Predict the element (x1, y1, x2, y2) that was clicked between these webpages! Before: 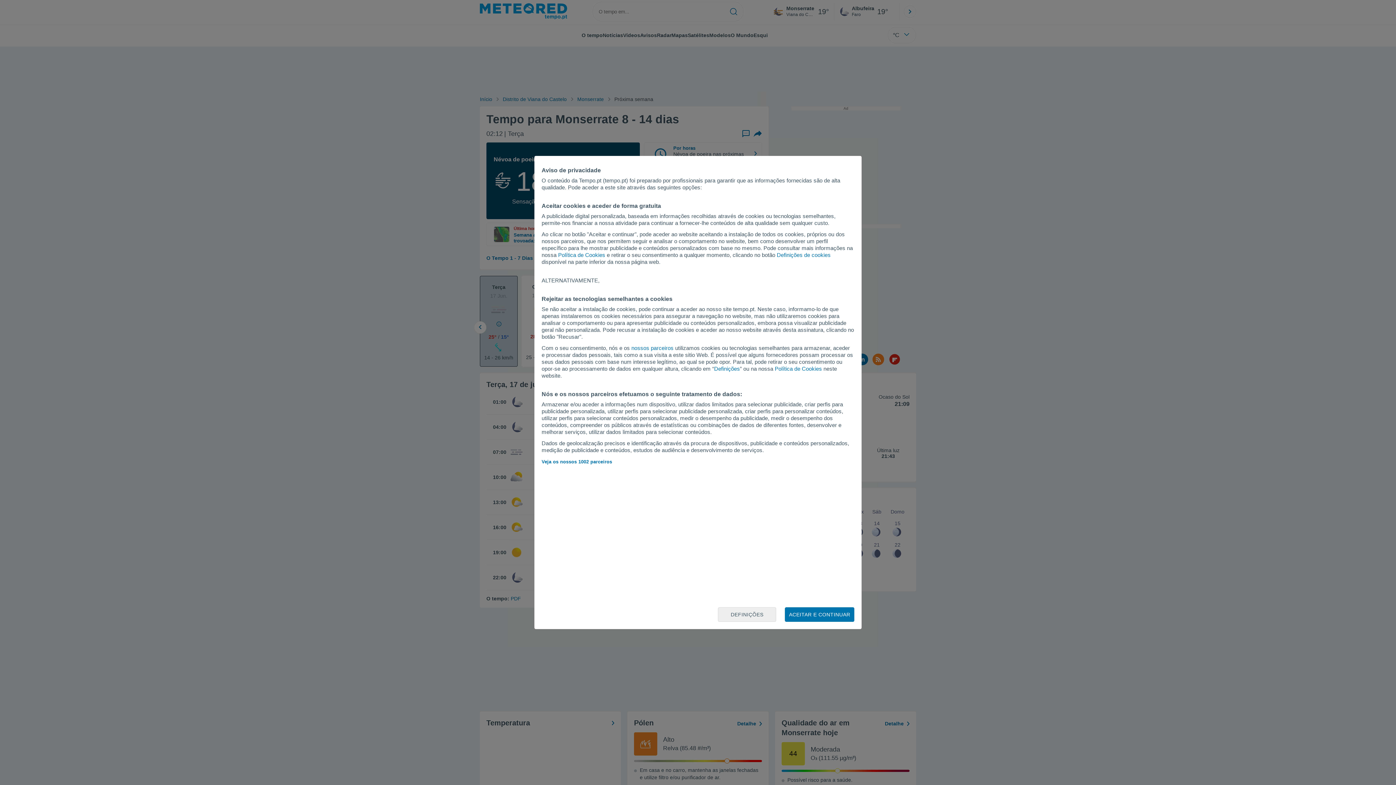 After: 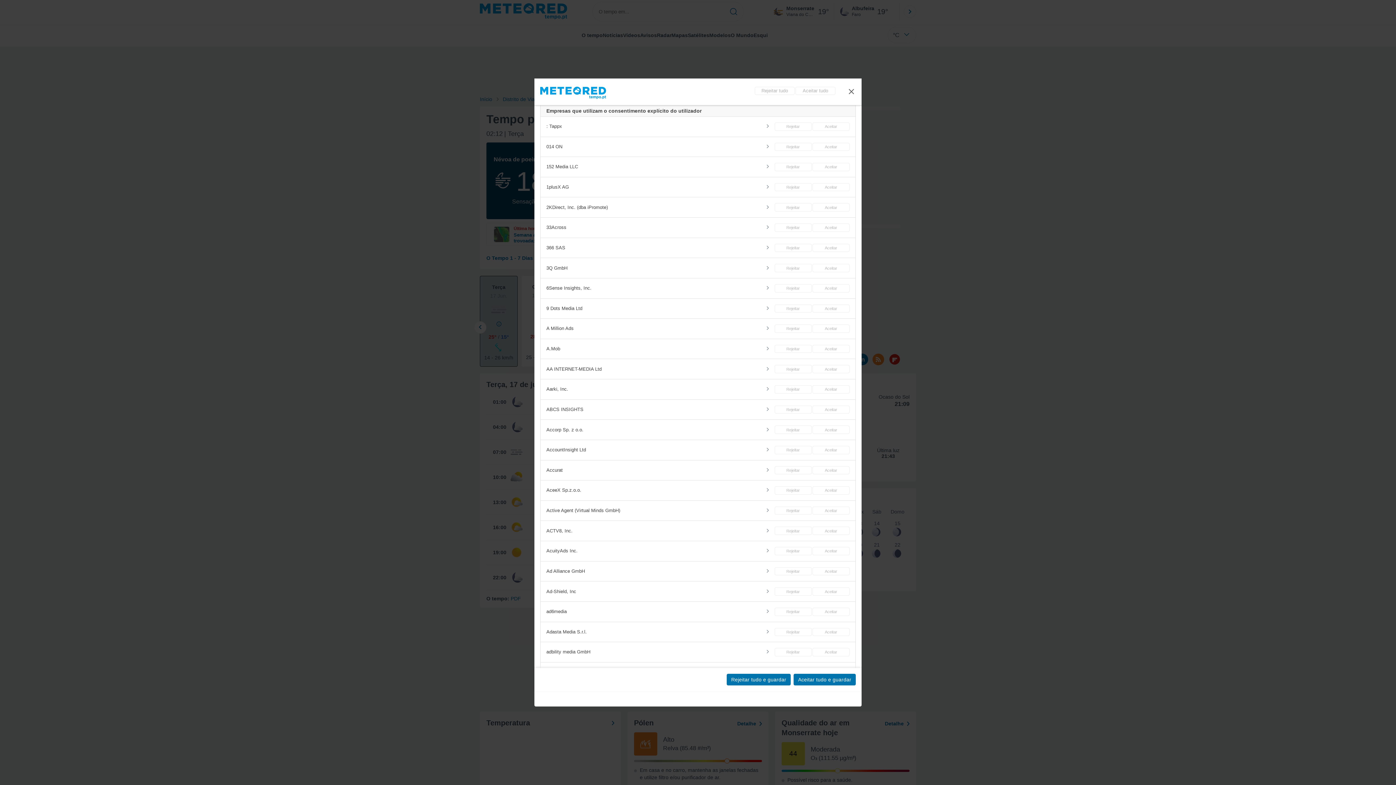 Action: bbox: (541, 459, 612, 464) label: Veja os nossos 1002 parceiros